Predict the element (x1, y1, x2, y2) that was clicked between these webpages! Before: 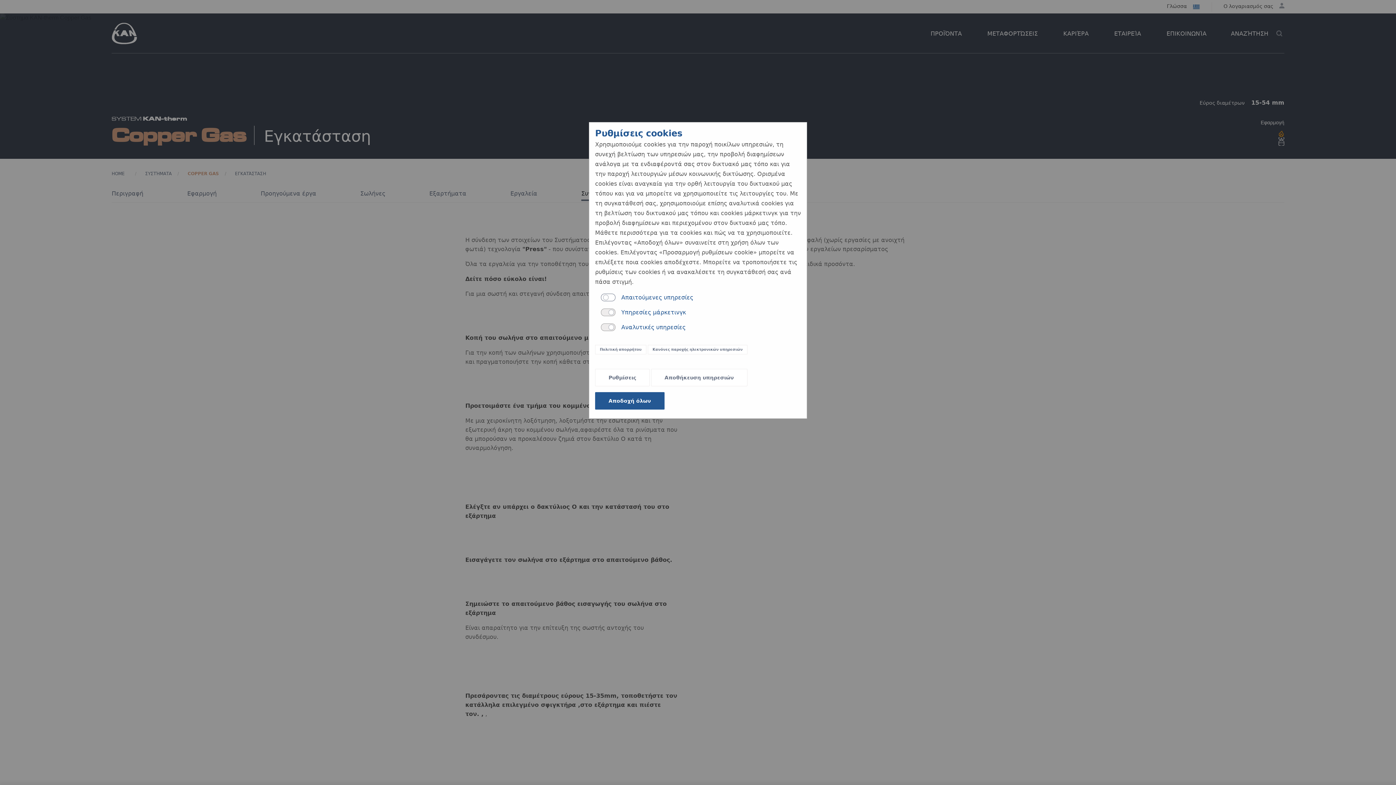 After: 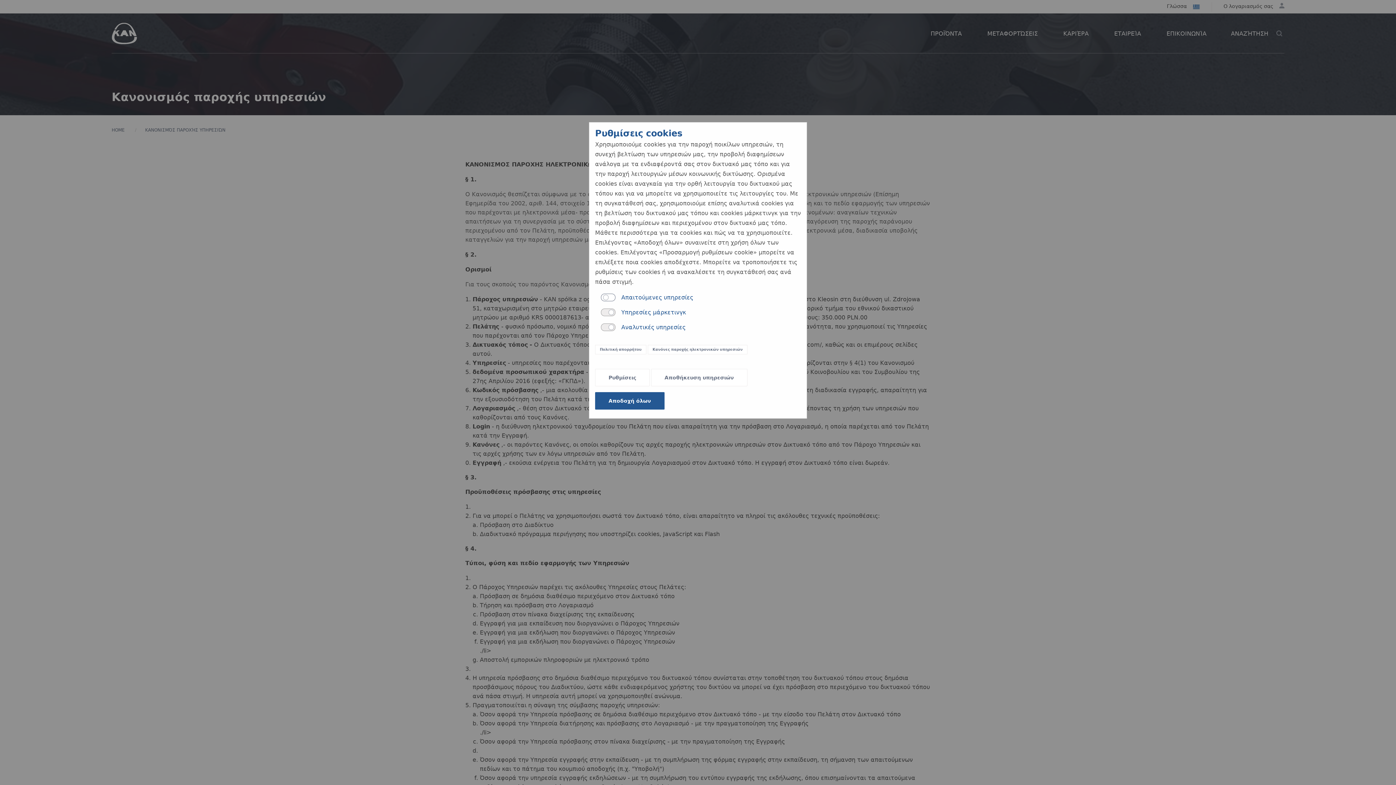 Action: label: Κανόνες παροχής ηλεκτρονικών υπηρεσιών bbox: (648, 345, 747, 354)